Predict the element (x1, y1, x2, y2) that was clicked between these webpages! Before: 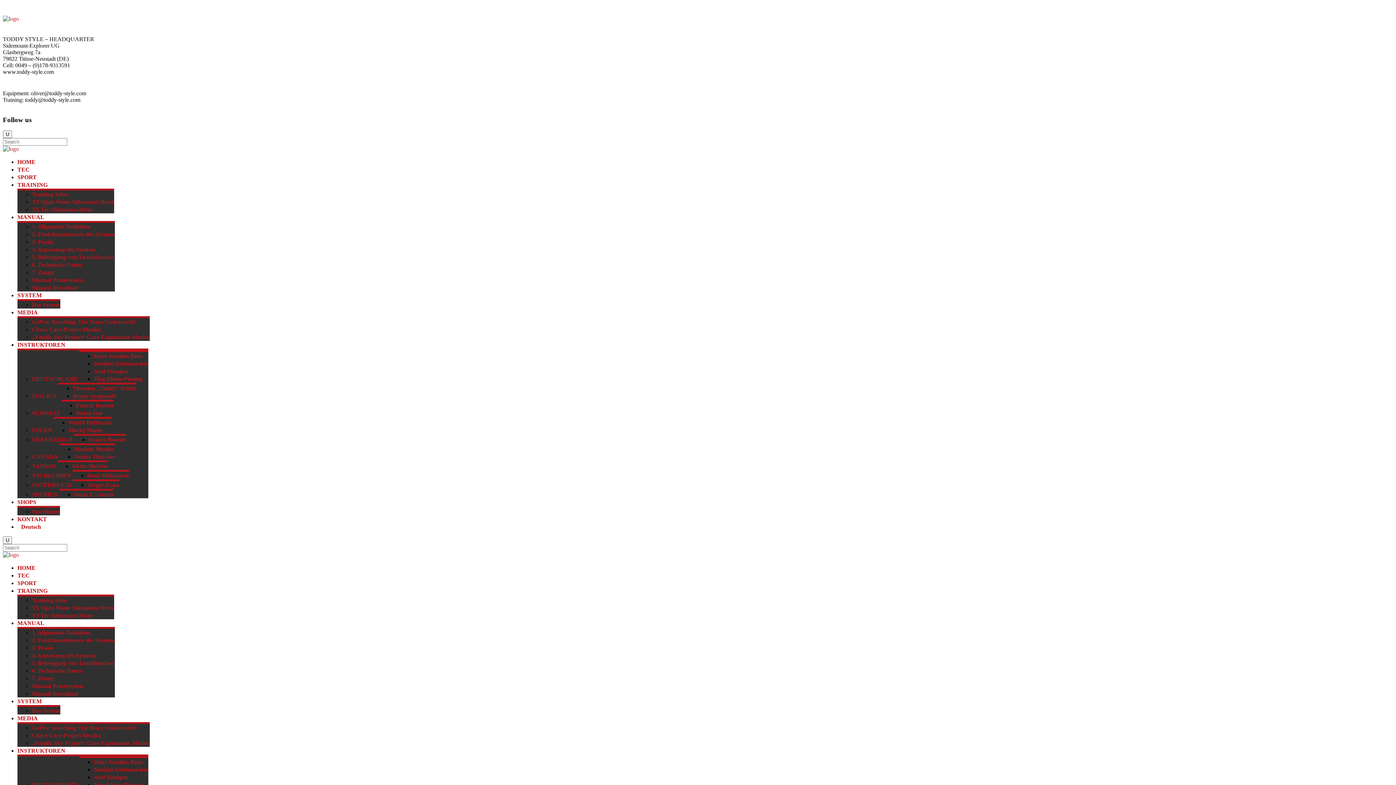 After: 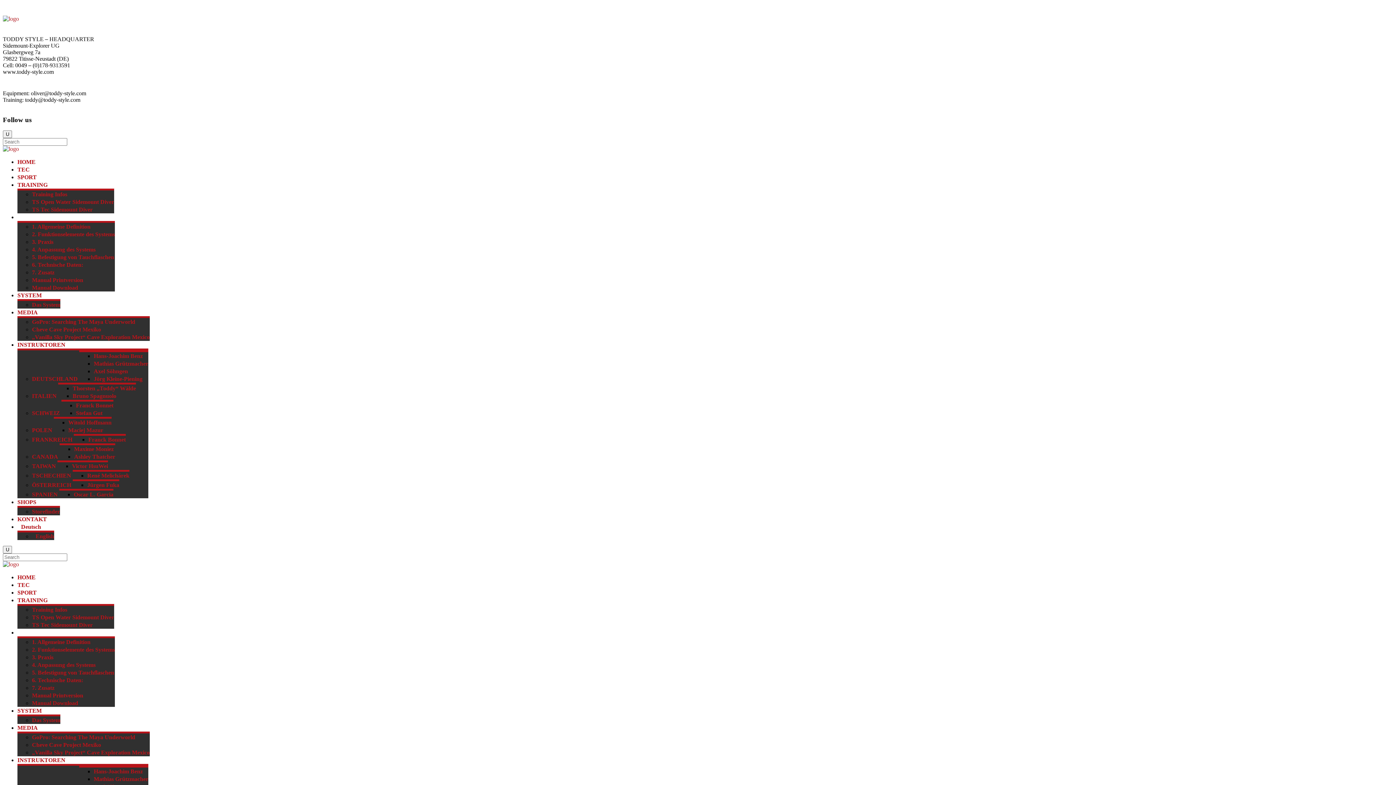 Action: bbox: (32, 277, 83, 283) label: Manual Printversion